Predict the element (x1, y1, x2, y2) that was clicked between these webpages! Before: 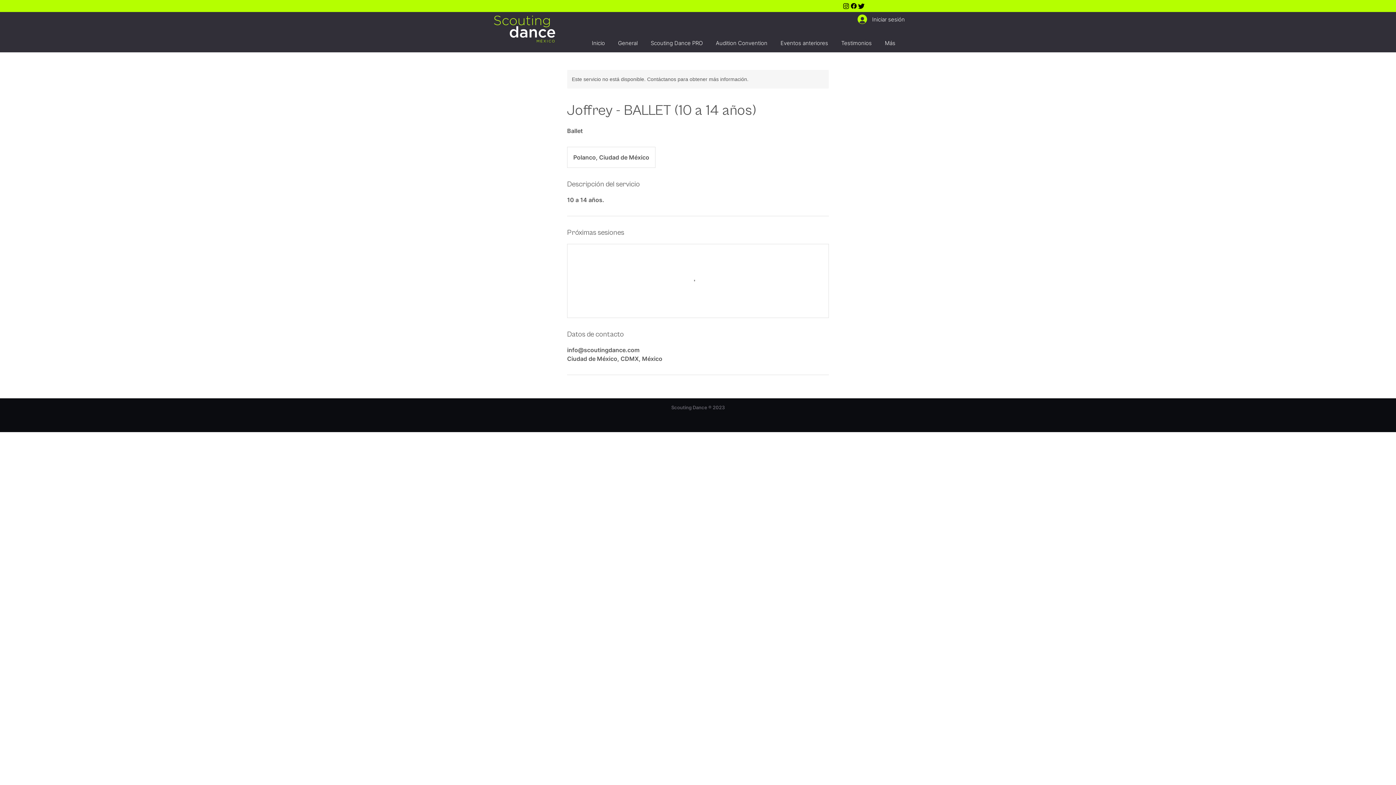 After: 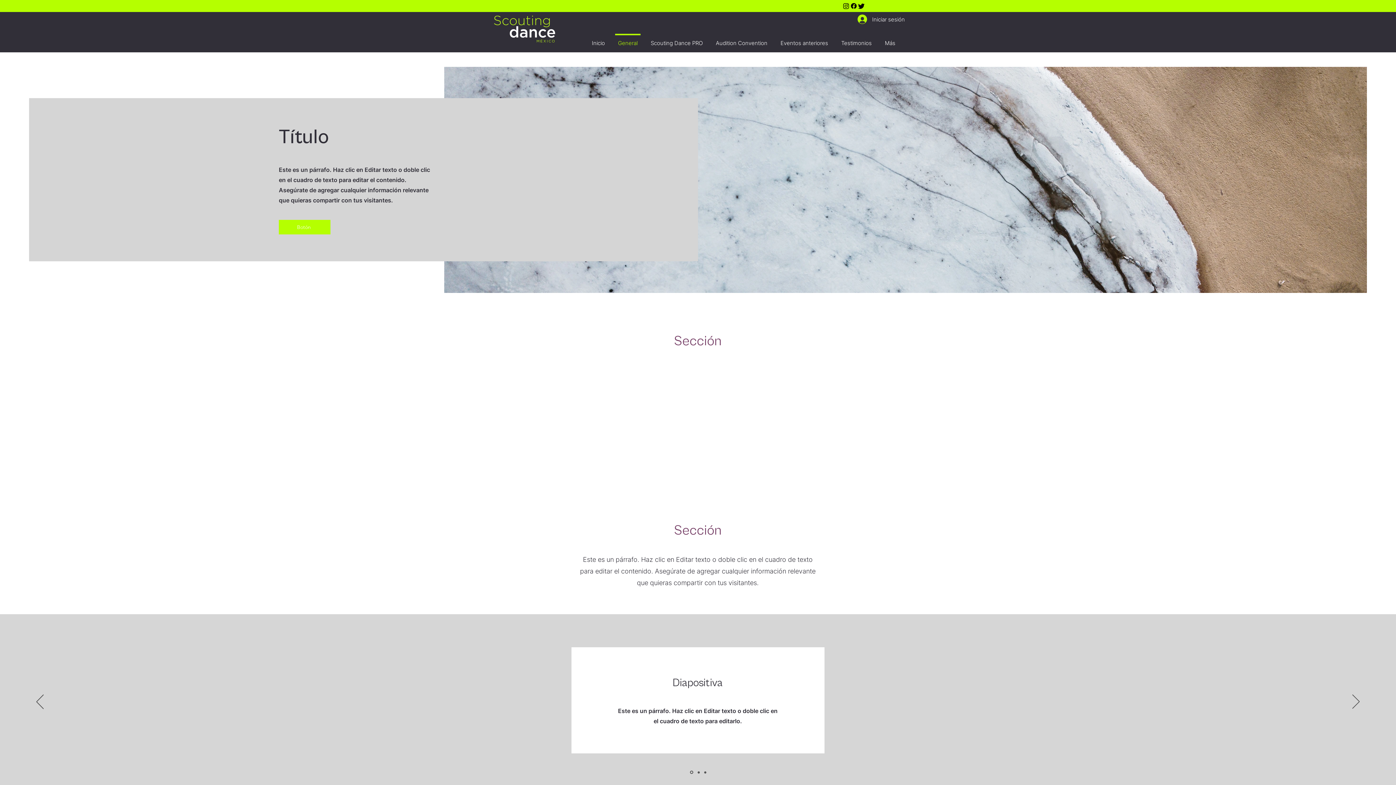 Action: bbox: (611, 33, 644, 45) label: General